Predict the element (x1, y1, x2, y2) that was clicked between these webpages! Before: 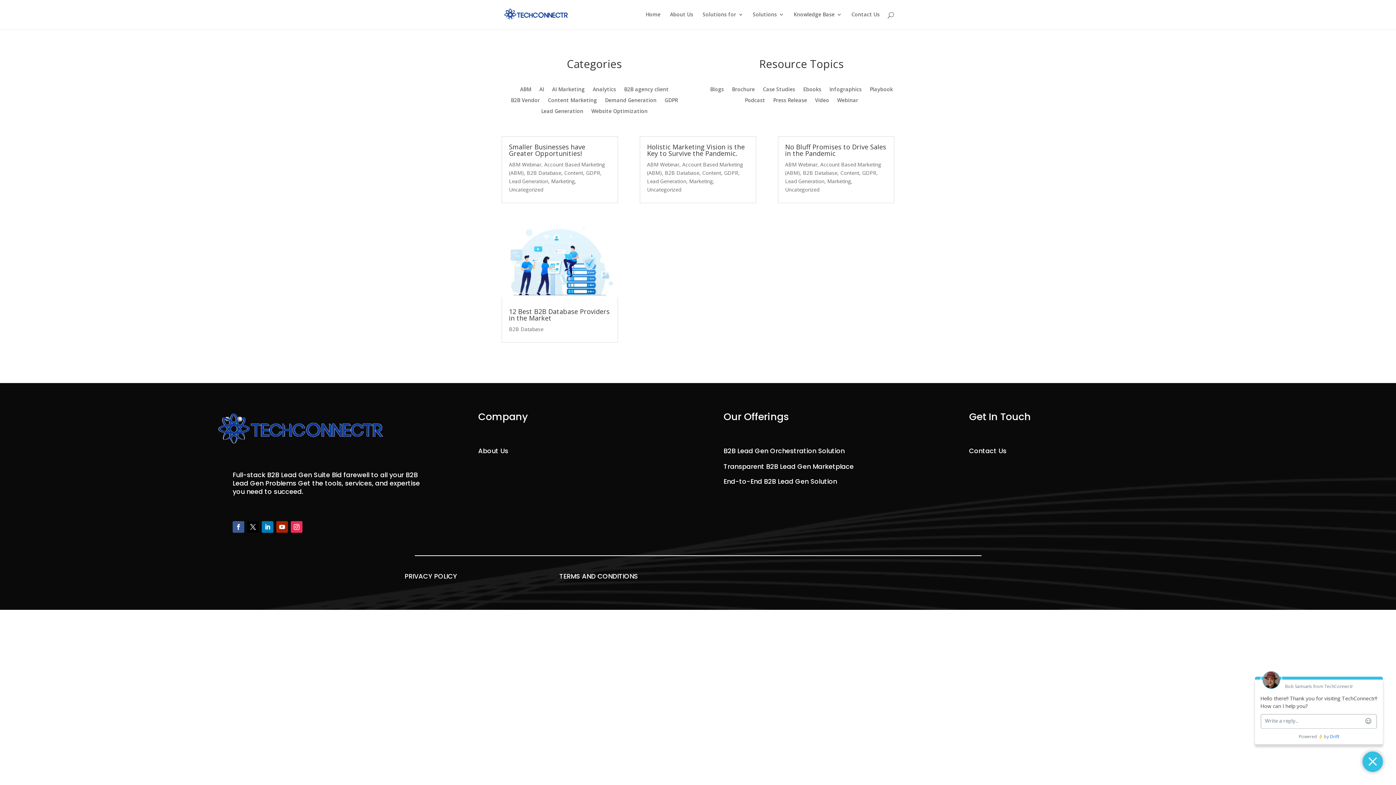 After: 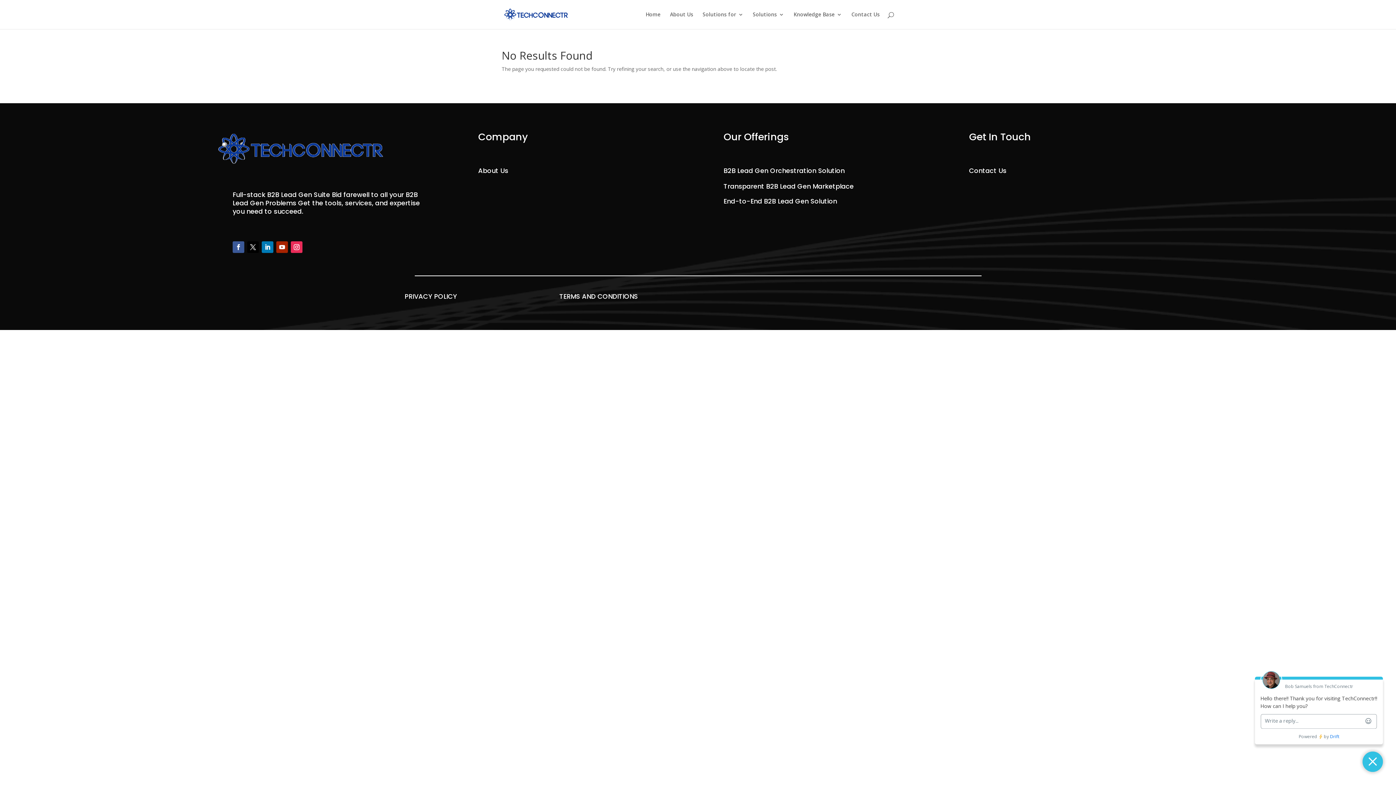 Action: bbox: (773, 97, 807, 105) label: Press Release